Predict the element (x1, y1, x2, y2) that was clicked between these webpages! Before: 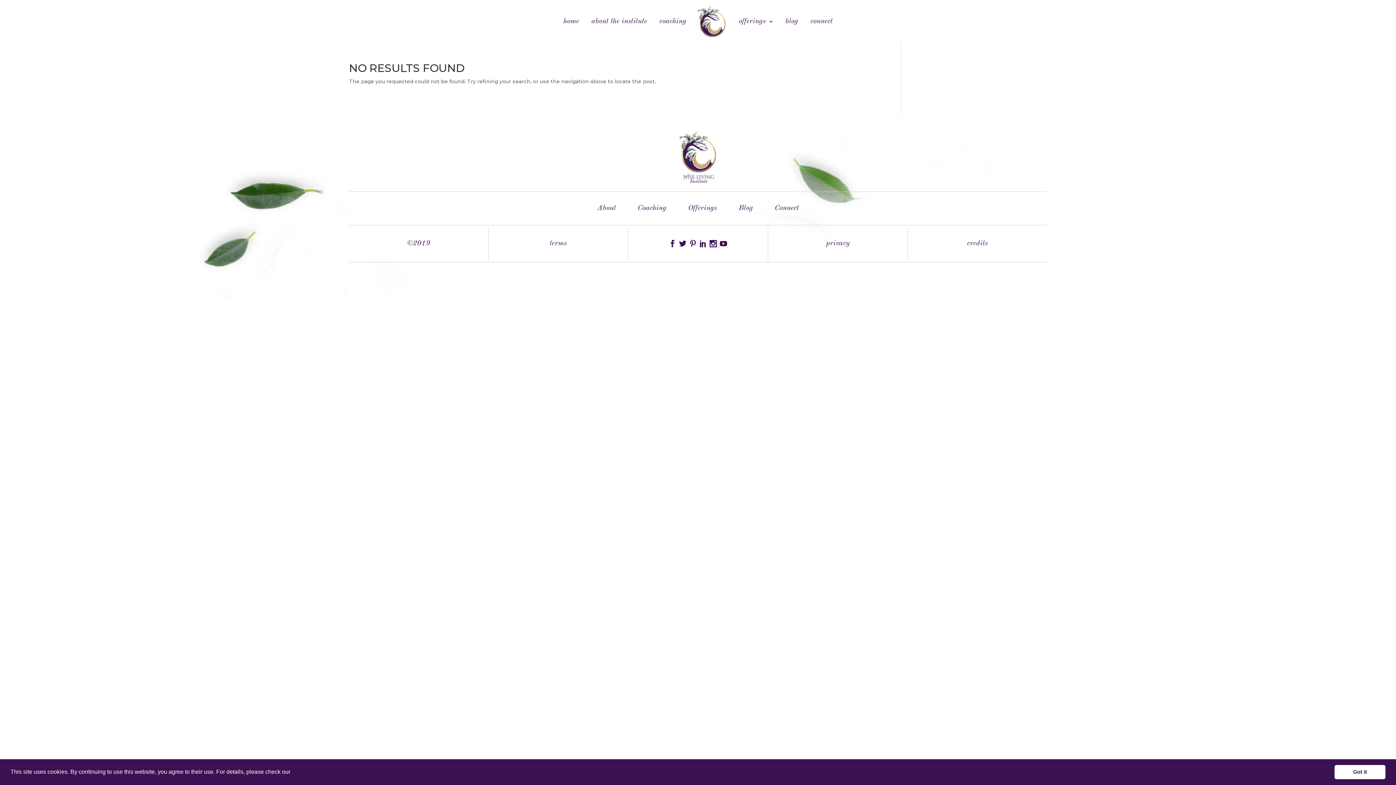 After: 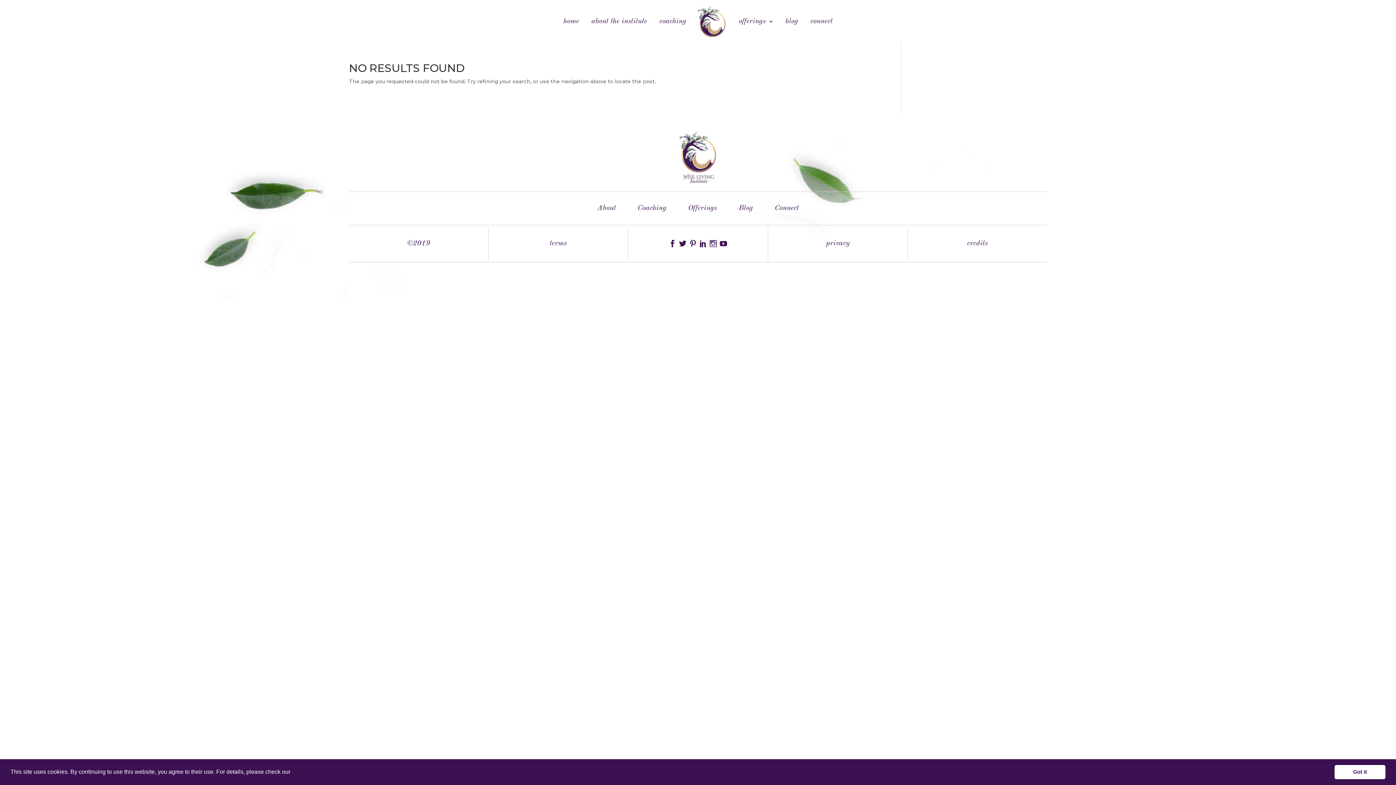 Action: bbox: (708, 240, 718, 247) label: 